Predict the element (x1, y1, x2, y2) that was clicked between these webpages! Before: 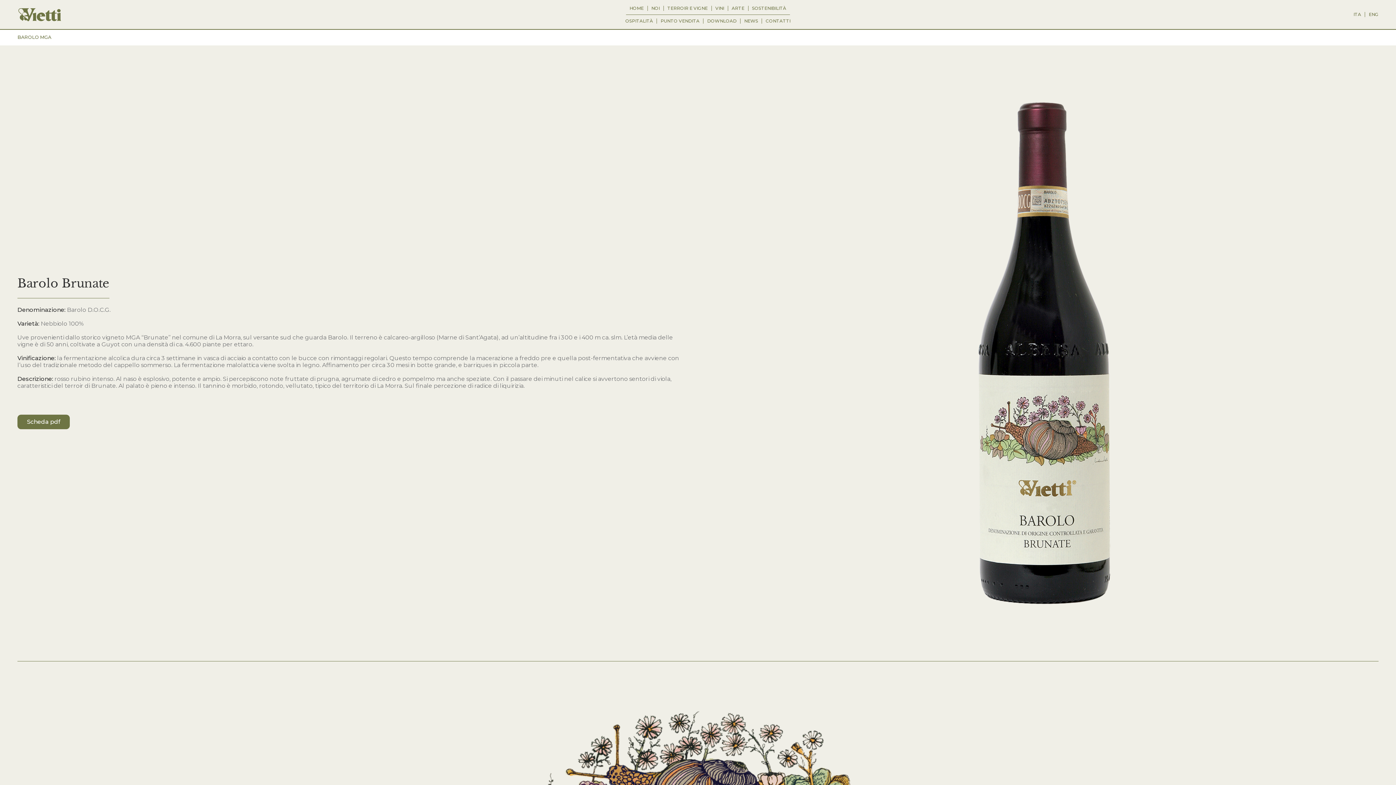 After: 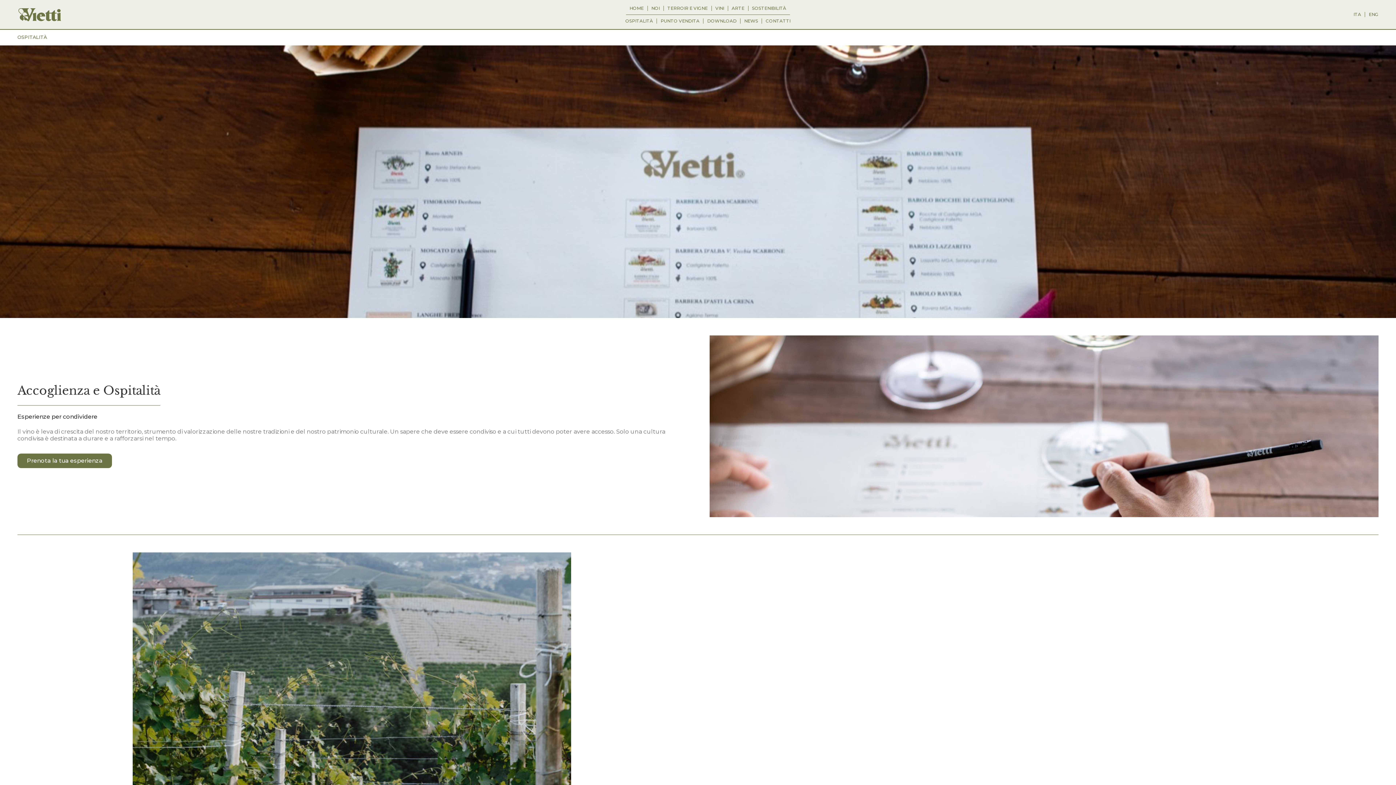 Action: bbox: (621, 18, 656, 23) label: OSPITALITÀ